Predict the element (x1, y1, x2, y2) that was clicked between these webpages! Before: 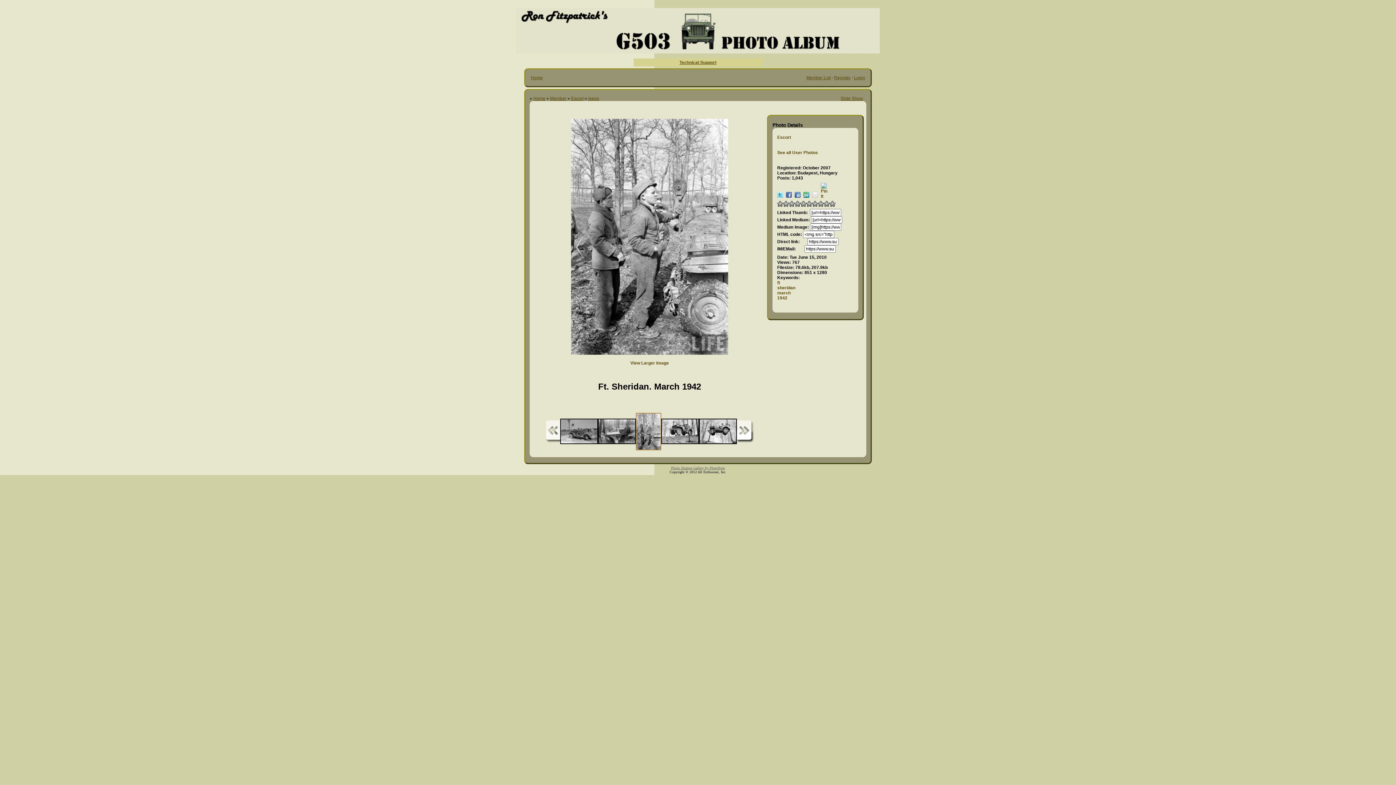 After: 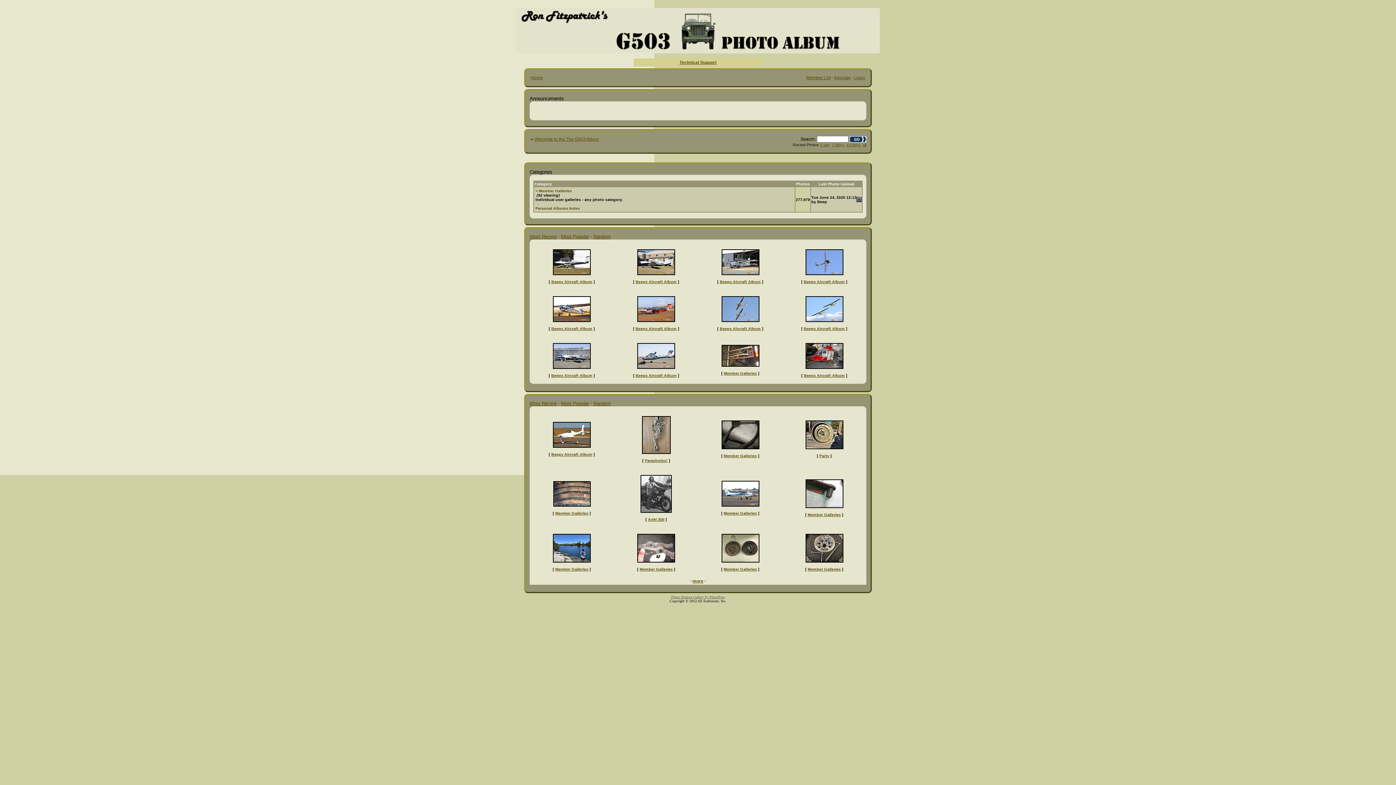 Action: bbox: (516, 49, 880, 54)